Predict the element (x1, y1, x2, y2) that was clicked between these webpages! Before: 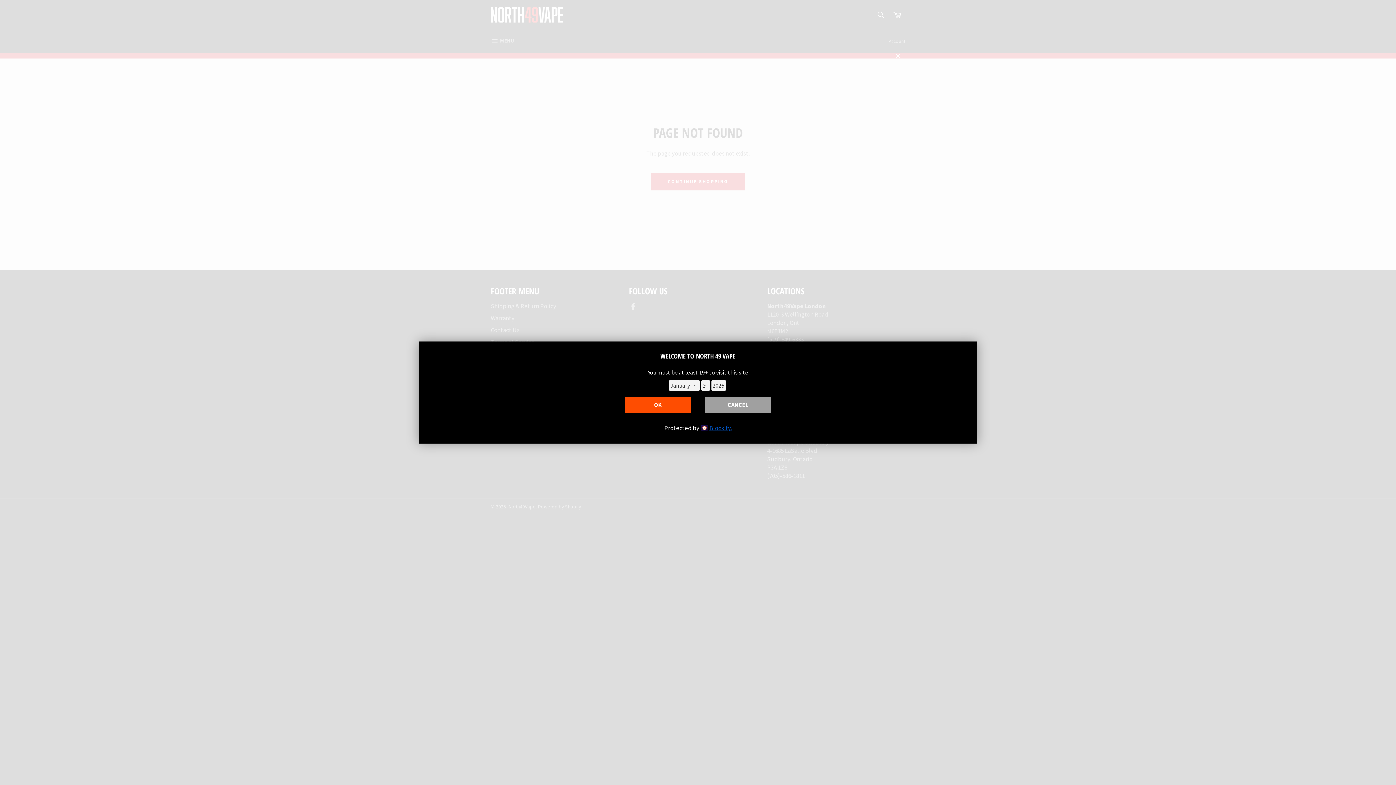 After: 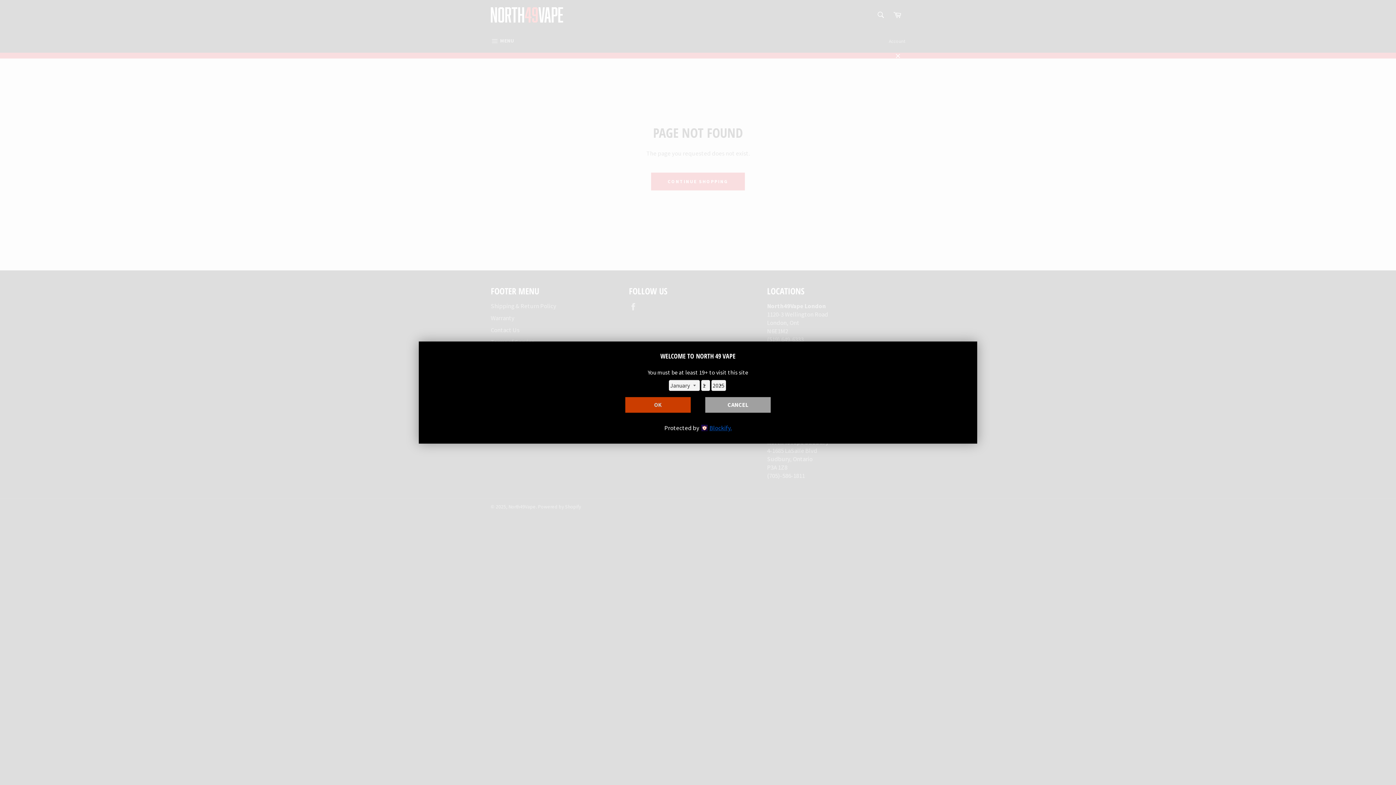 Action: bbox: (625, 397, 690, 412) label: OK